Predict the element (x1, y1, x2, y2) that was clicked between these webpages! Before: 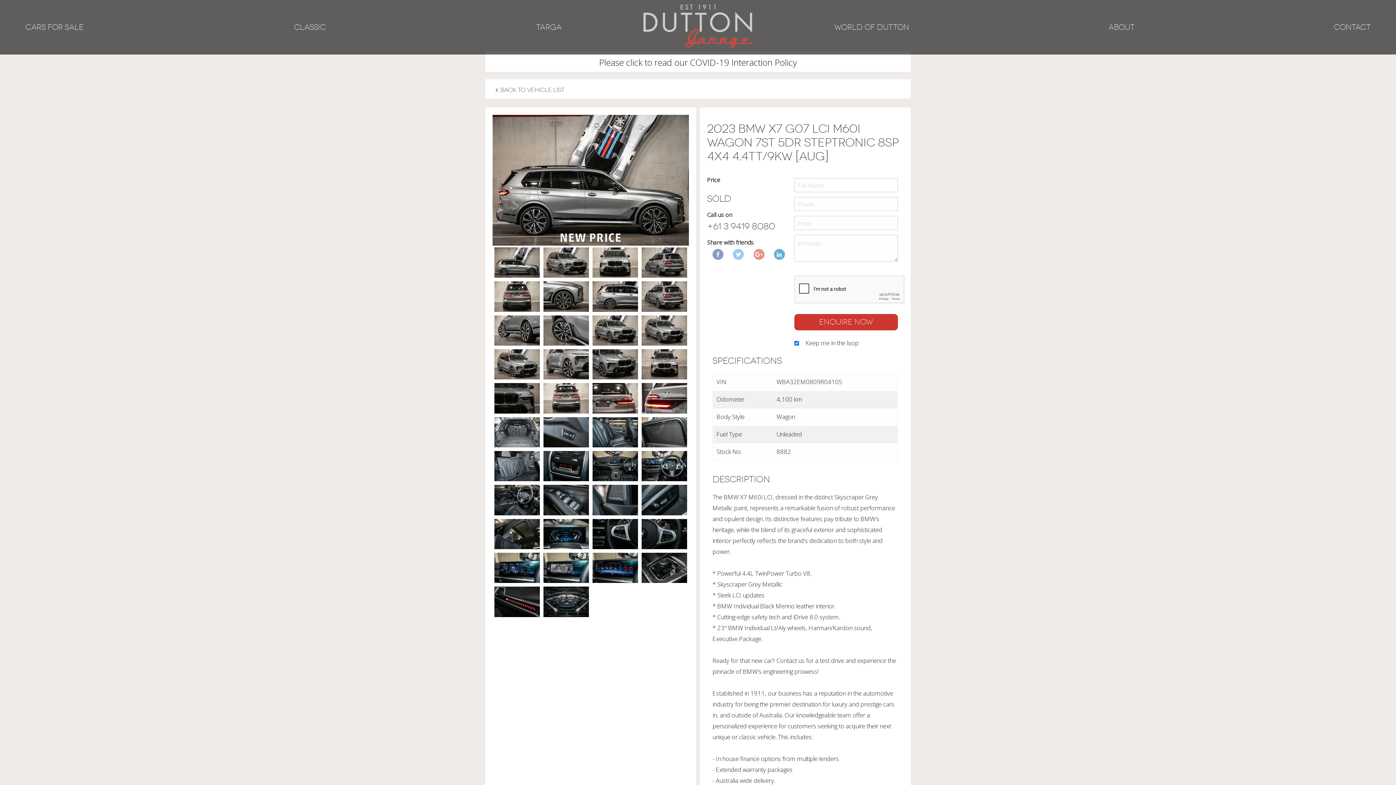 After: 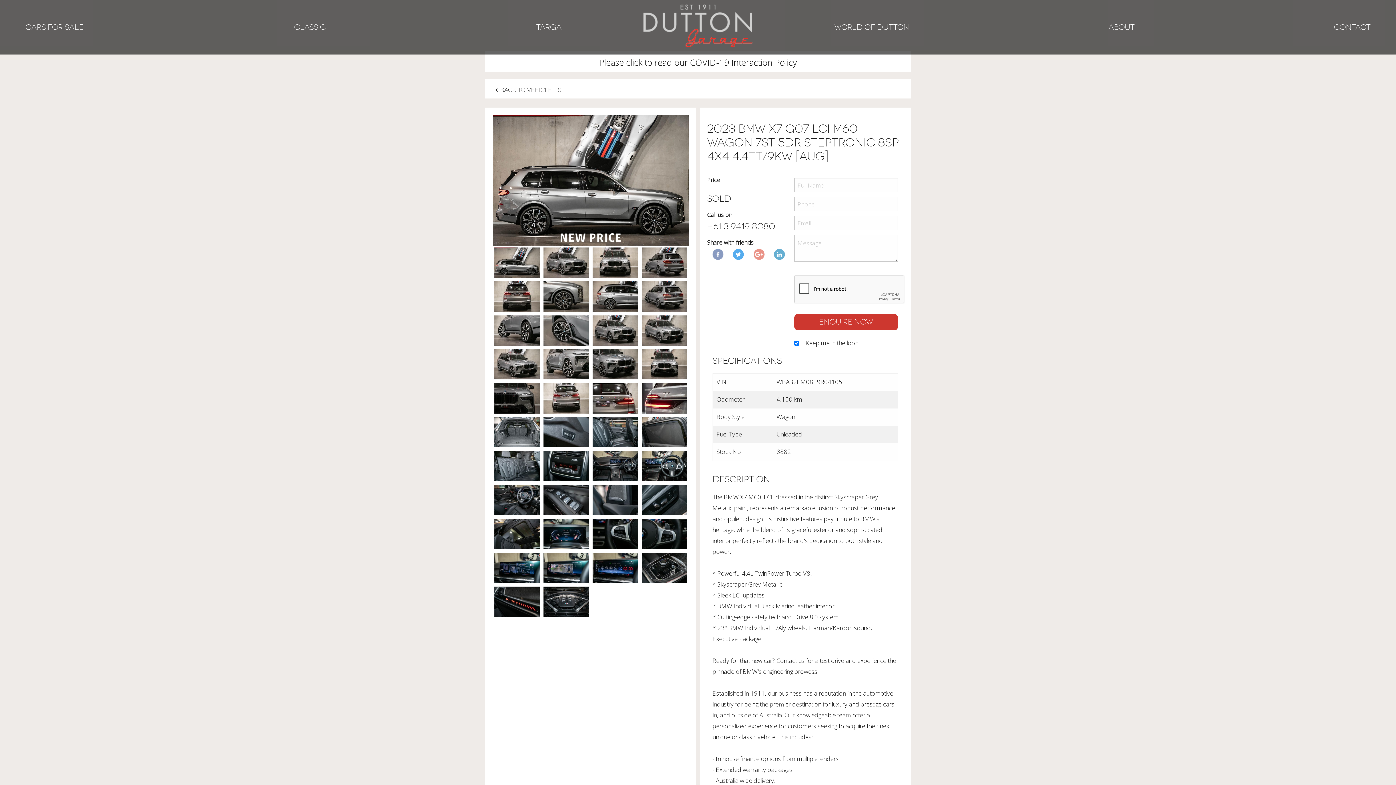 Action: bbox: (734, 249, 742, 259)